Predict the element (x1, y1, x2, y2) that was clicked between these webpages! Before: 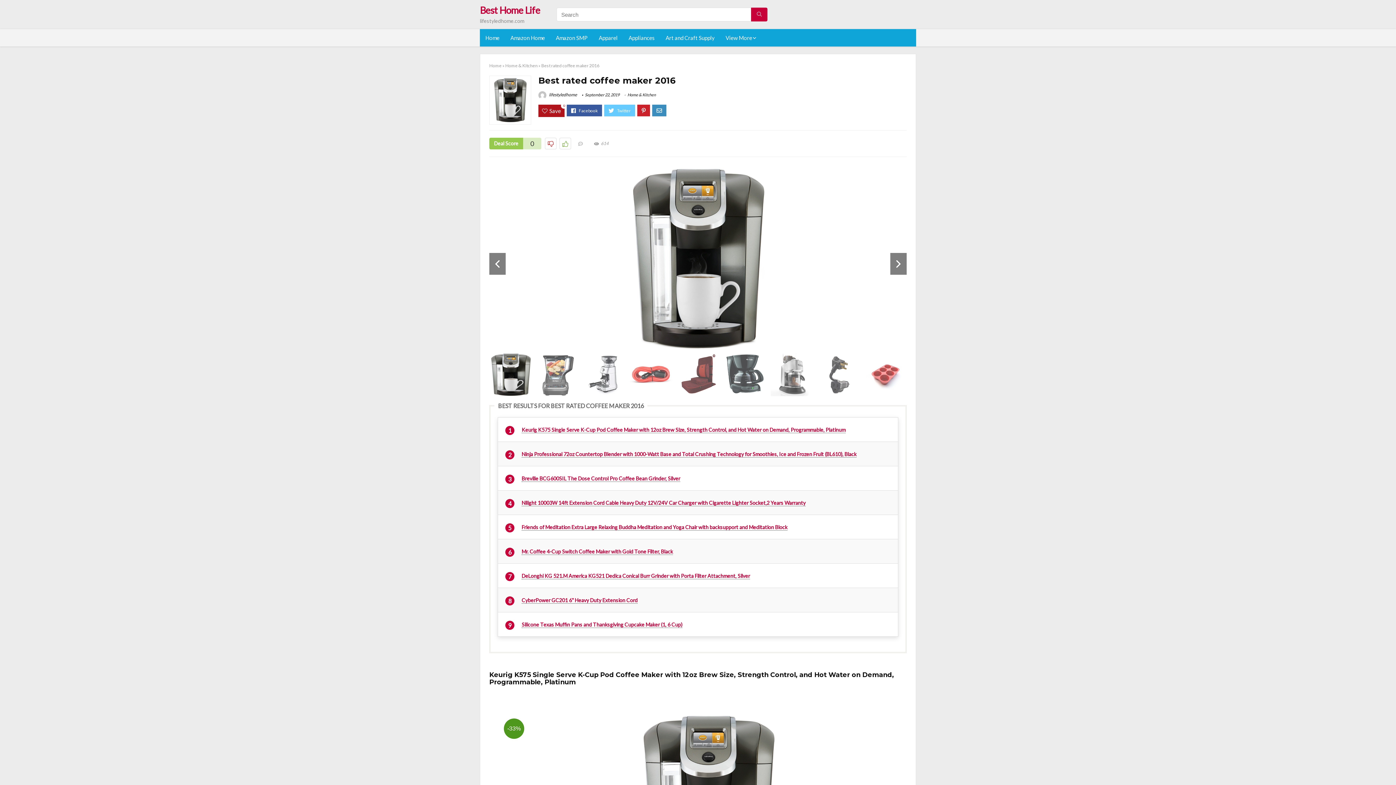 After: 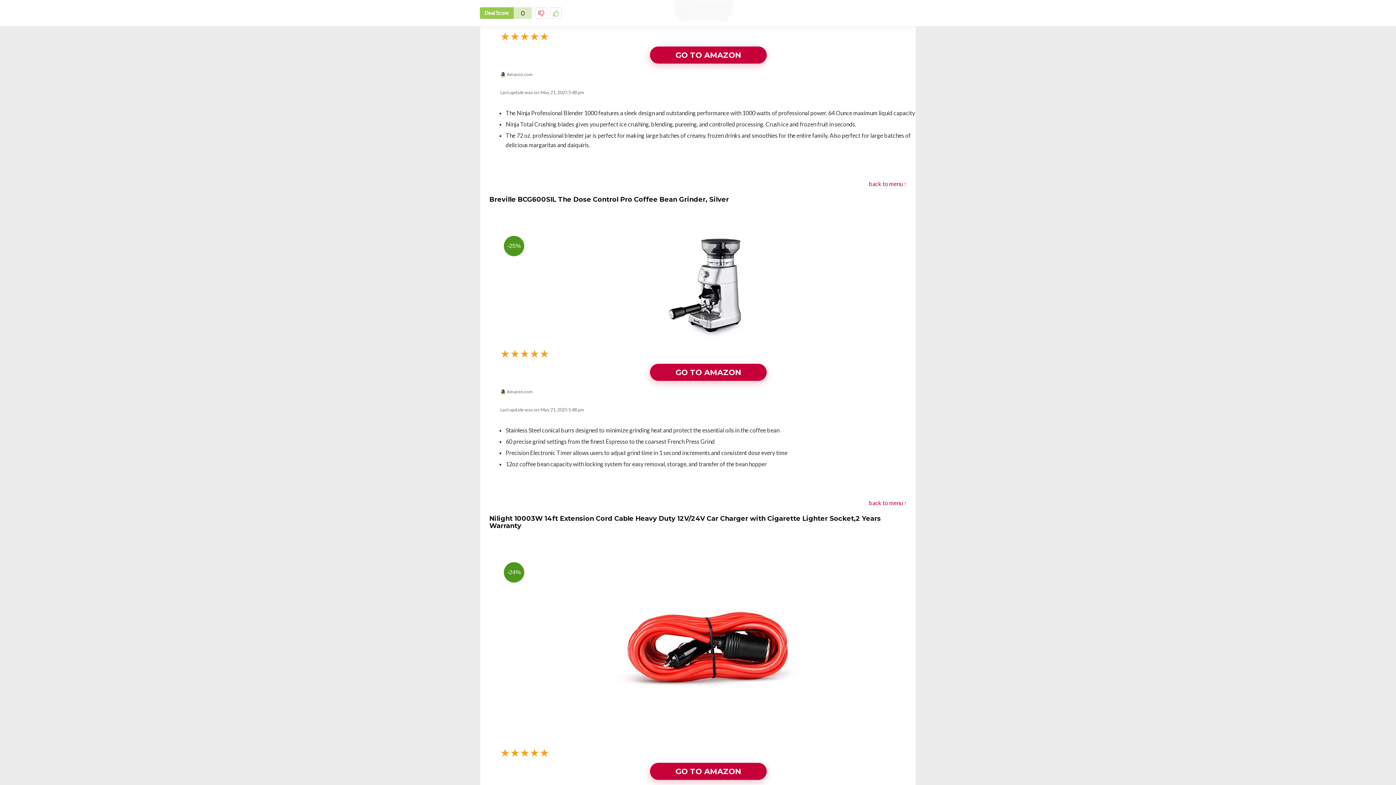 Action: bbox: (521, 475, 680, 482) label: Breville BCG600SIL The Dose Control Pro Coffee Bean Grinder, Silver